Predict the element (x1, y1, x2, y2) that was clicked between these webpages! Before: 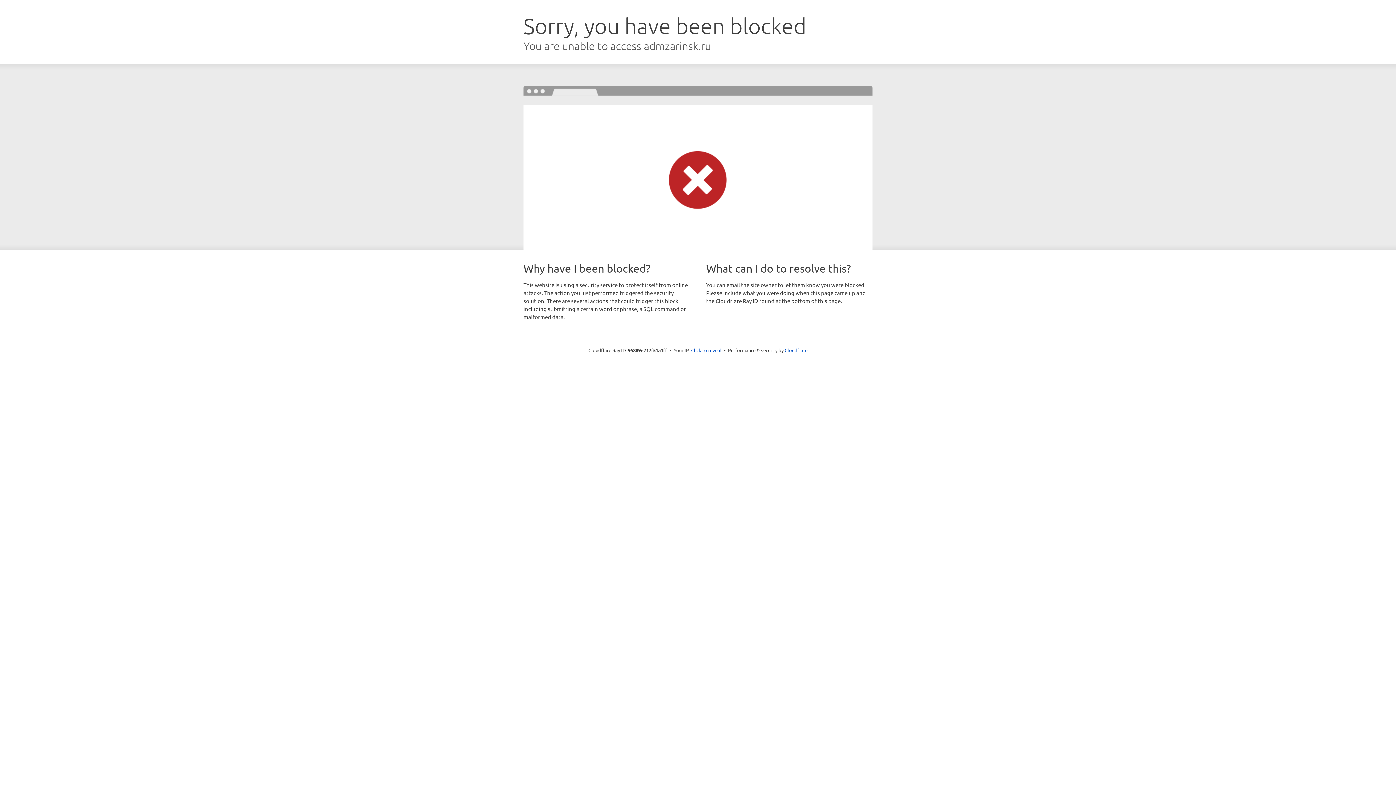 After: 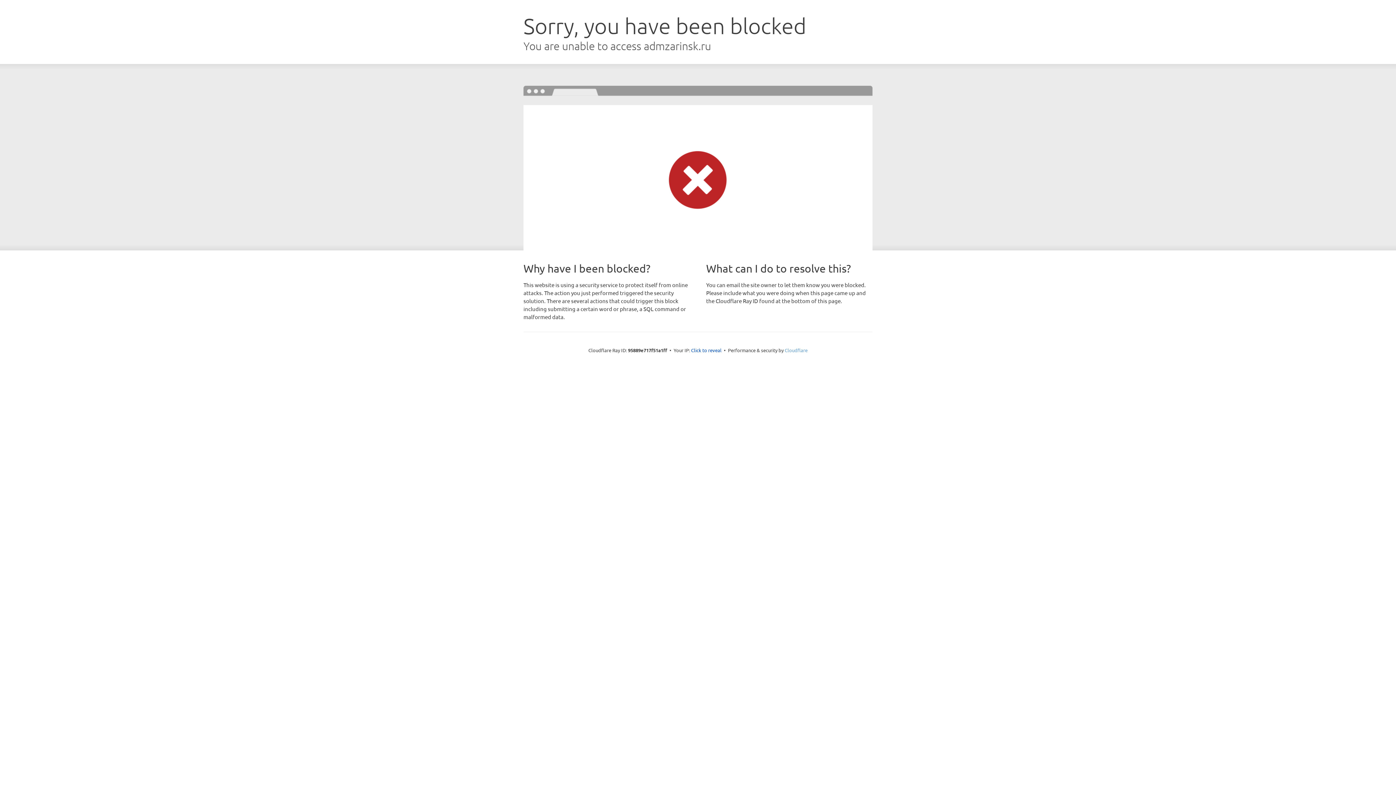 Action: label: Cloudflare bbox: (784, 347, 807, 353)